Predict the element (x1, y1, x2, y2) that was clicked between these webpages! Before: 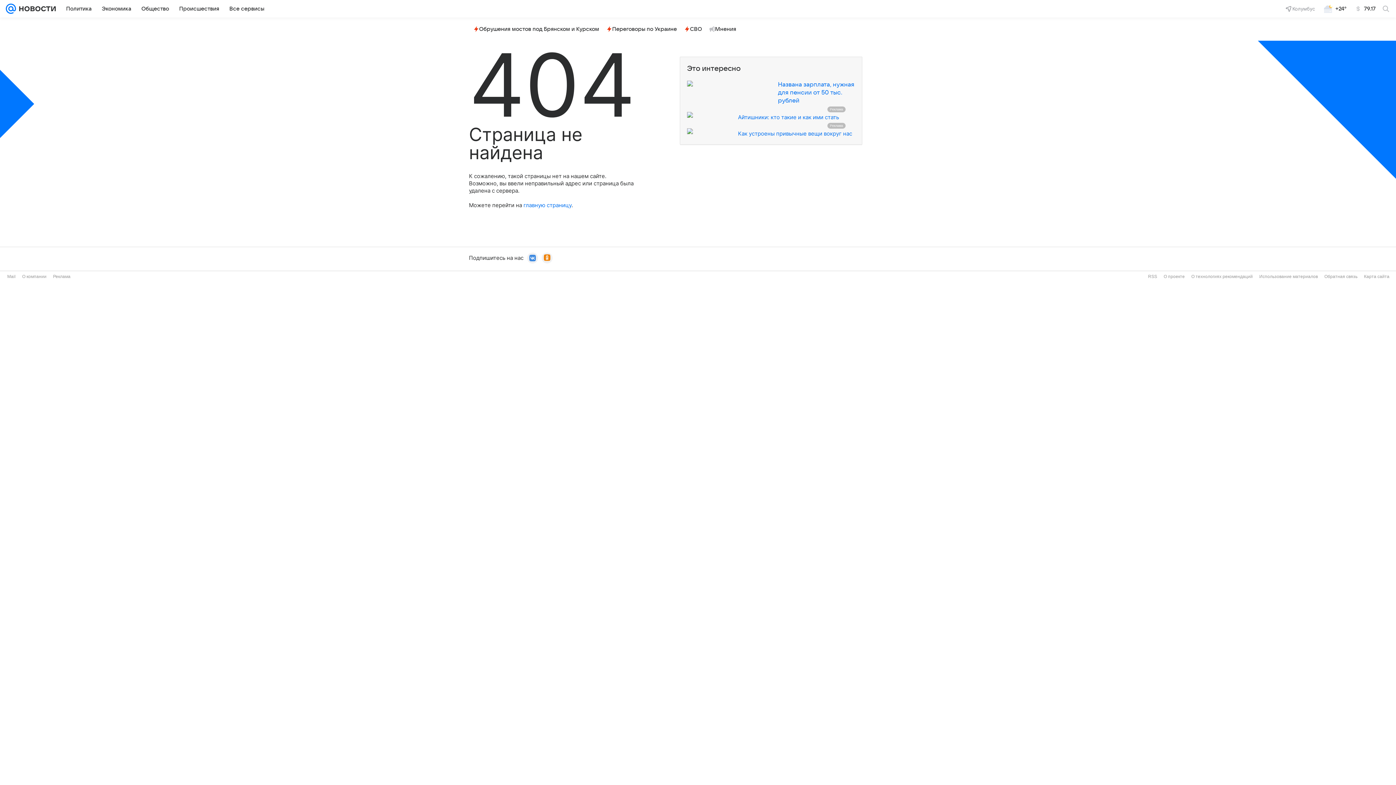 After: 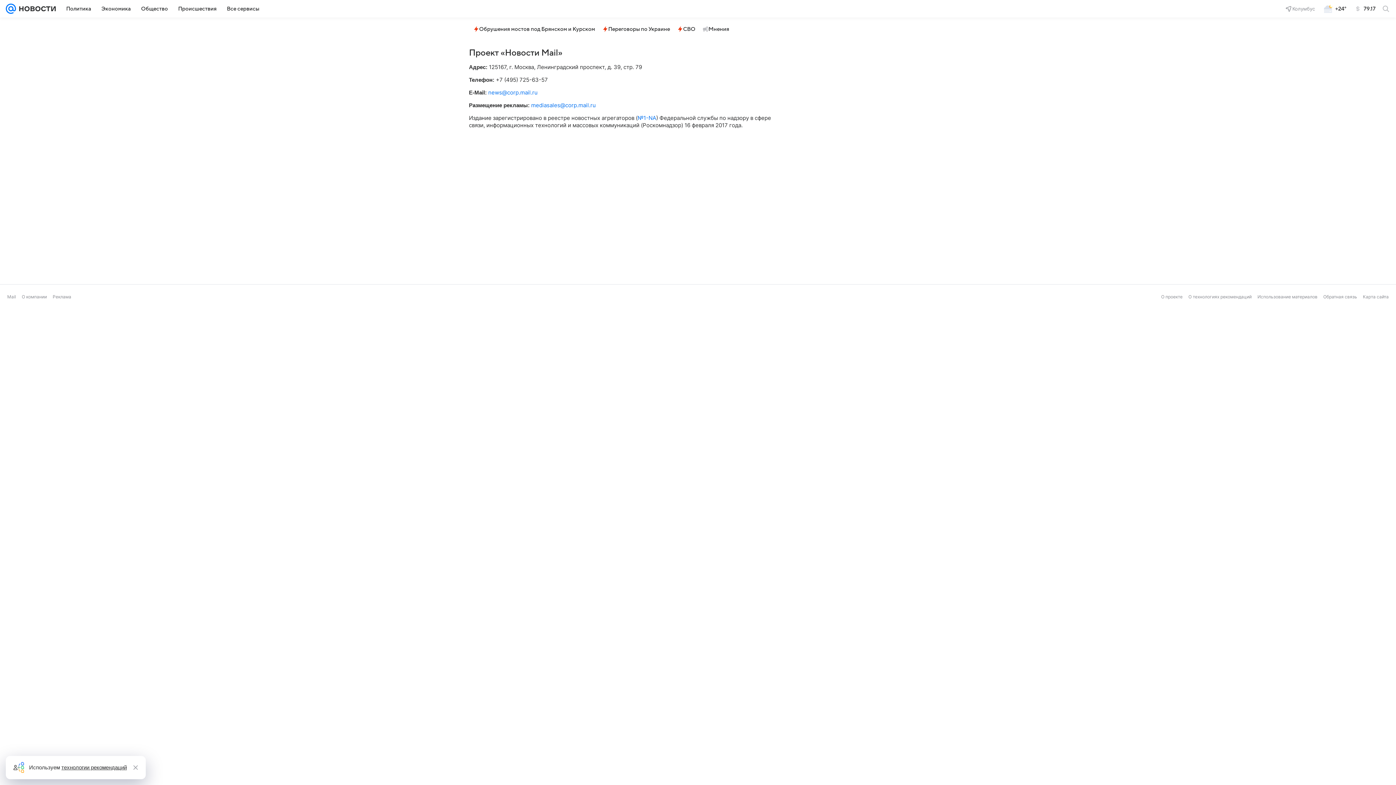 Action: bbox: (1164, 274, 1185, 279) label: О проекте